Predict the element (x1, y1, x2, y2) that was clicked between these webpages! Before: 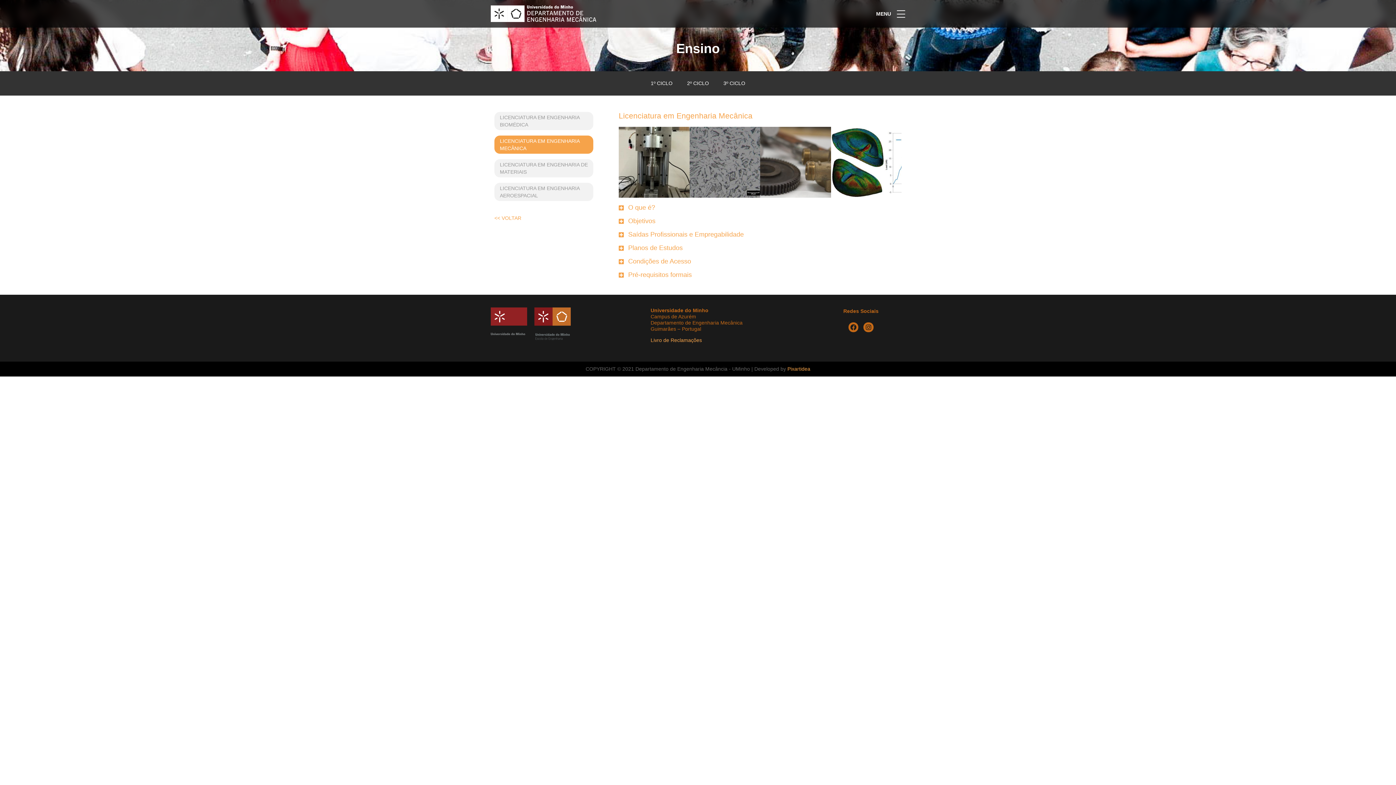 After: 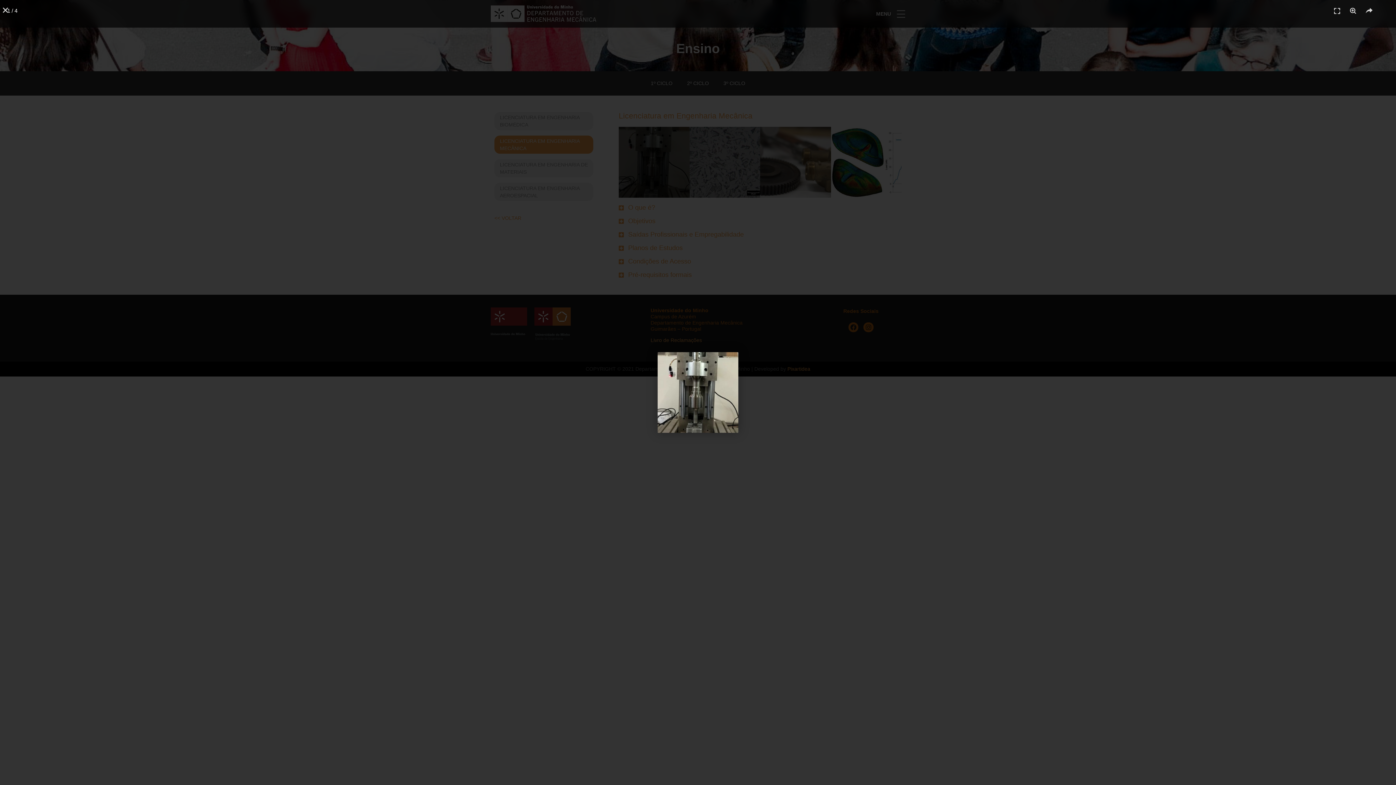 Action: bbox: (618, 127, 689, 197)